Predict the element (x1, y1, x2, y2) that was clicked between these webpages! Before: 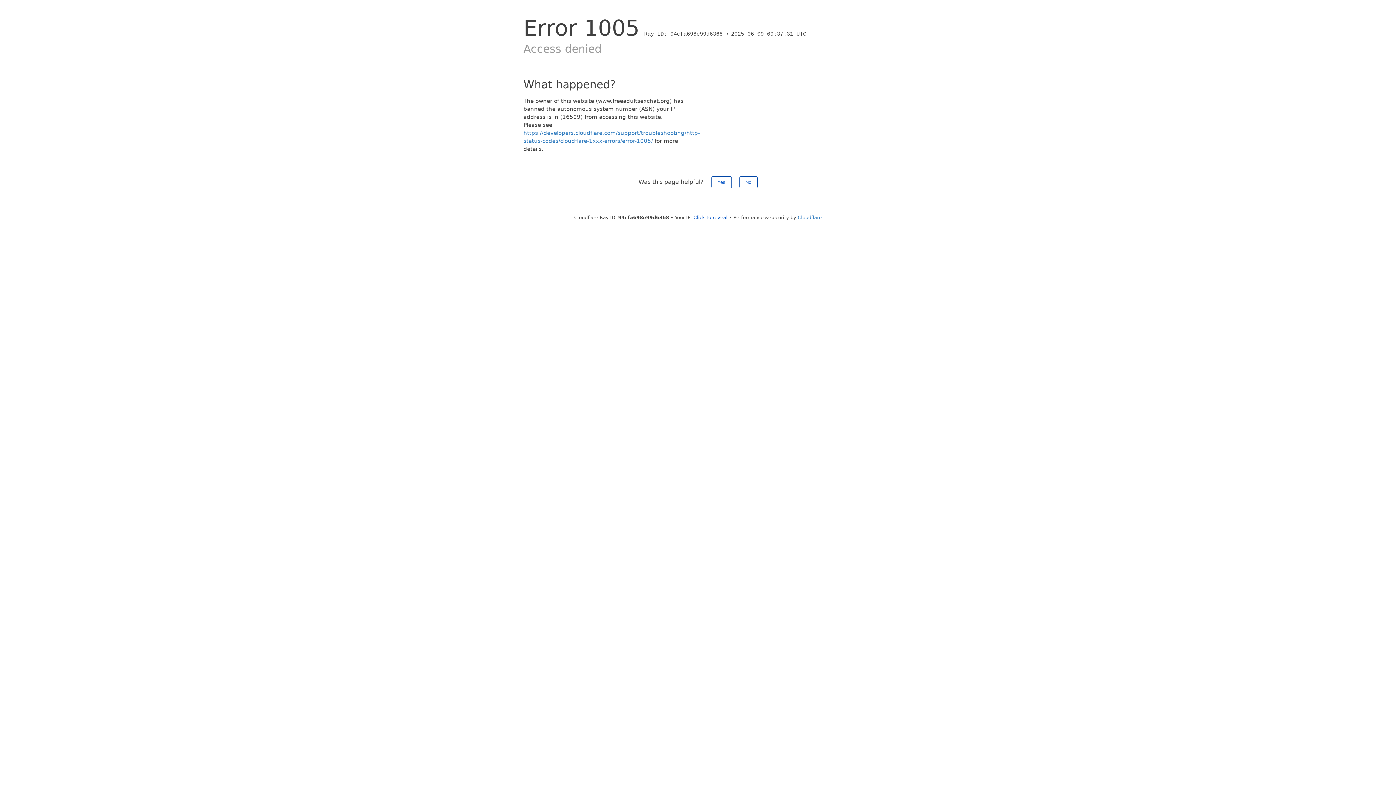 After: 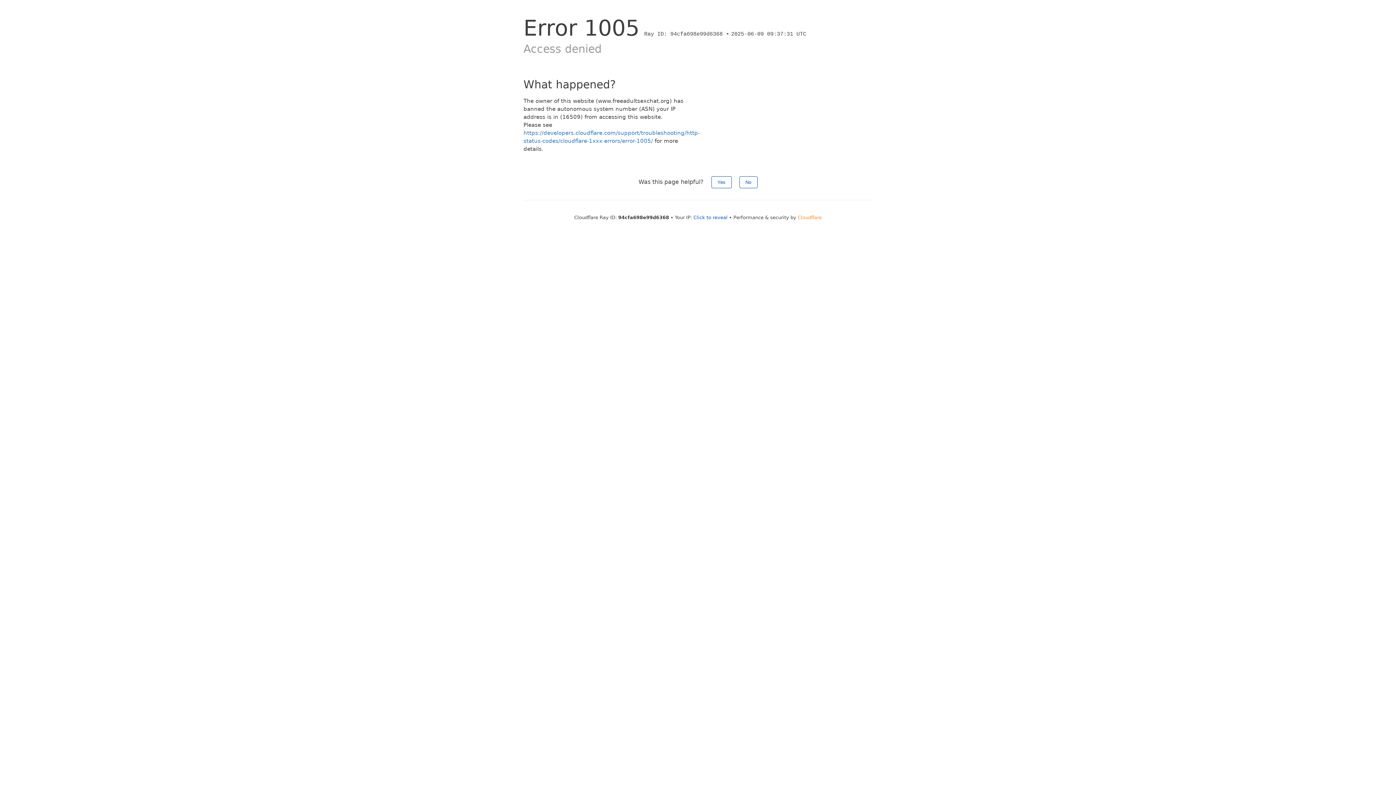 Action: bbox: (798, 214, 822, 220) label: Cloudflare